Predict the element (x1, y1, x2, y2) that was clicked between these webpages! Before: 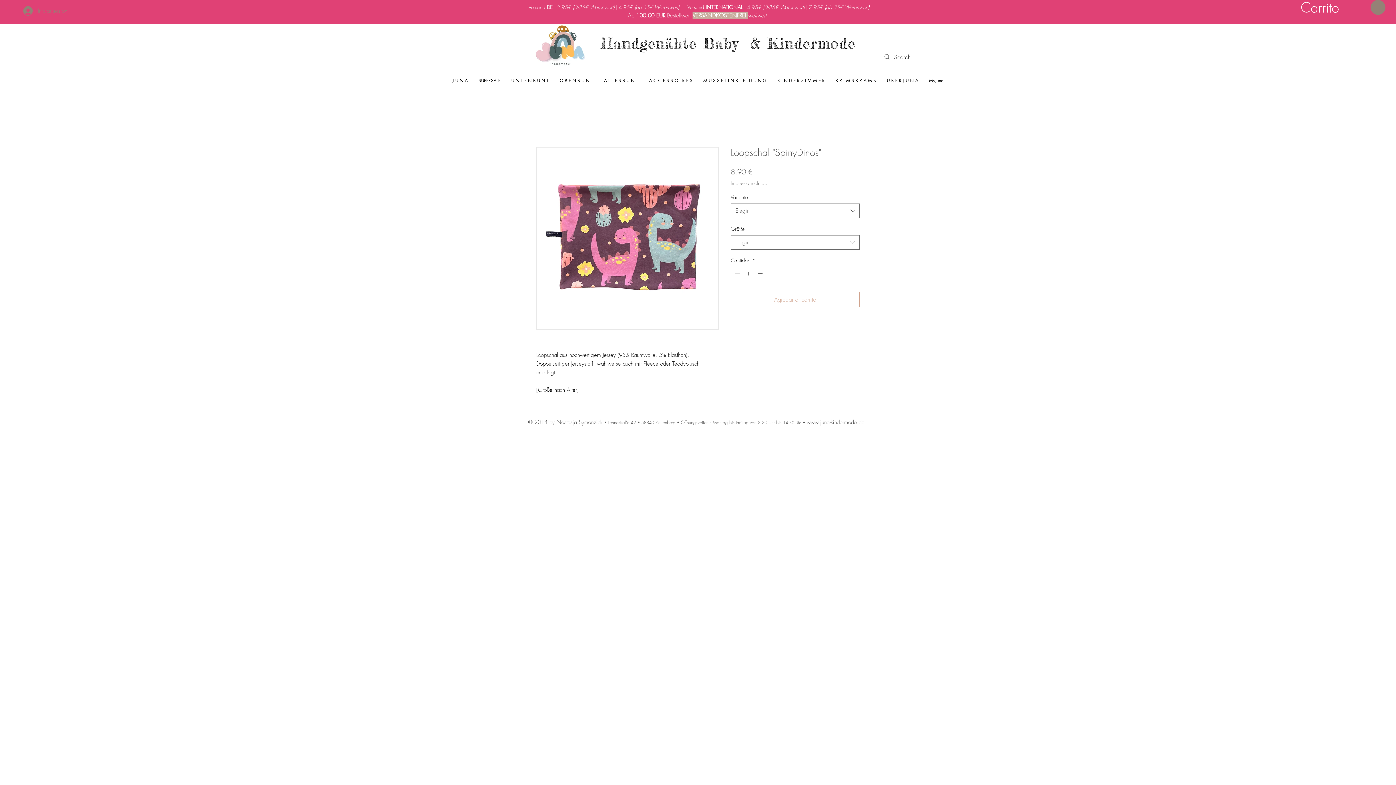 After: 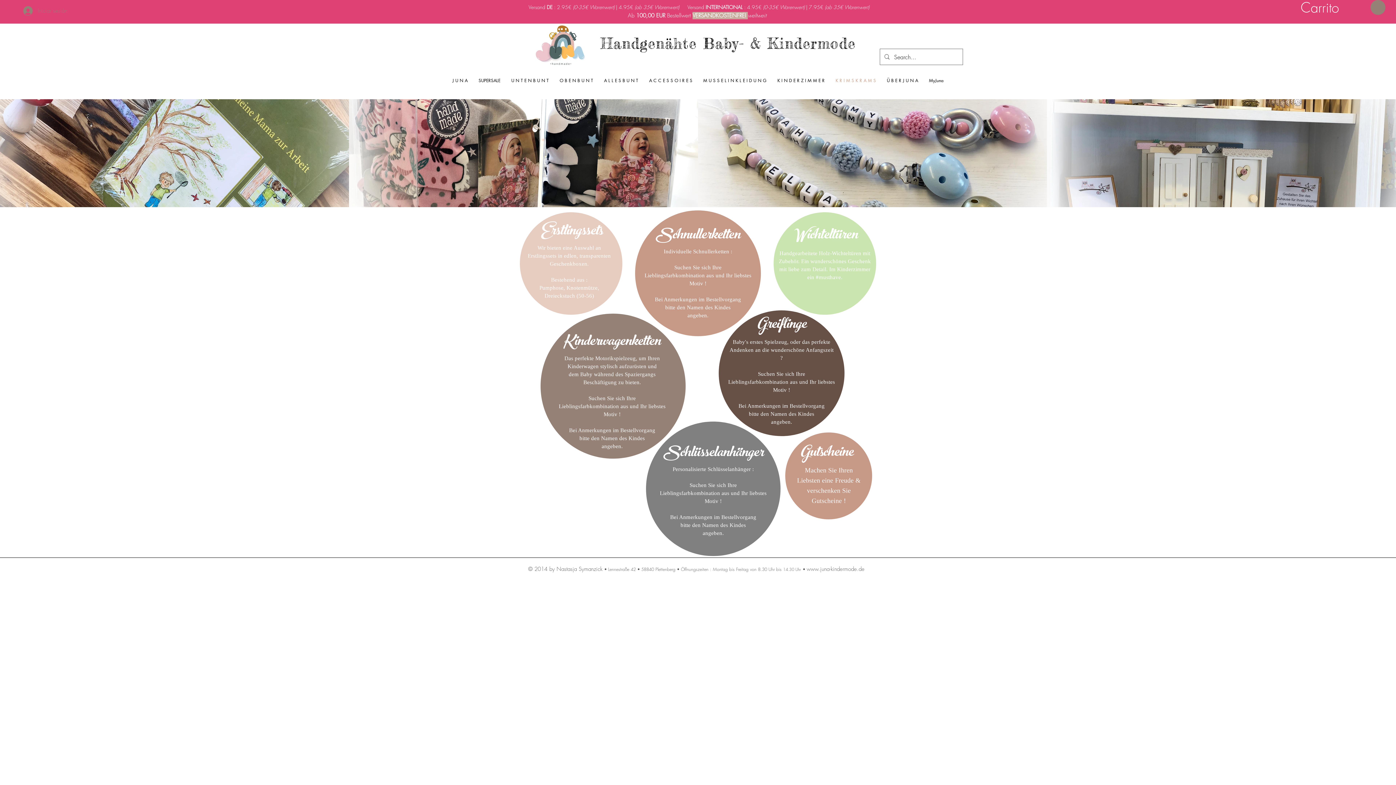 Action: label: K R I M S K R A M S bbox: (830, 75, 881, 85)